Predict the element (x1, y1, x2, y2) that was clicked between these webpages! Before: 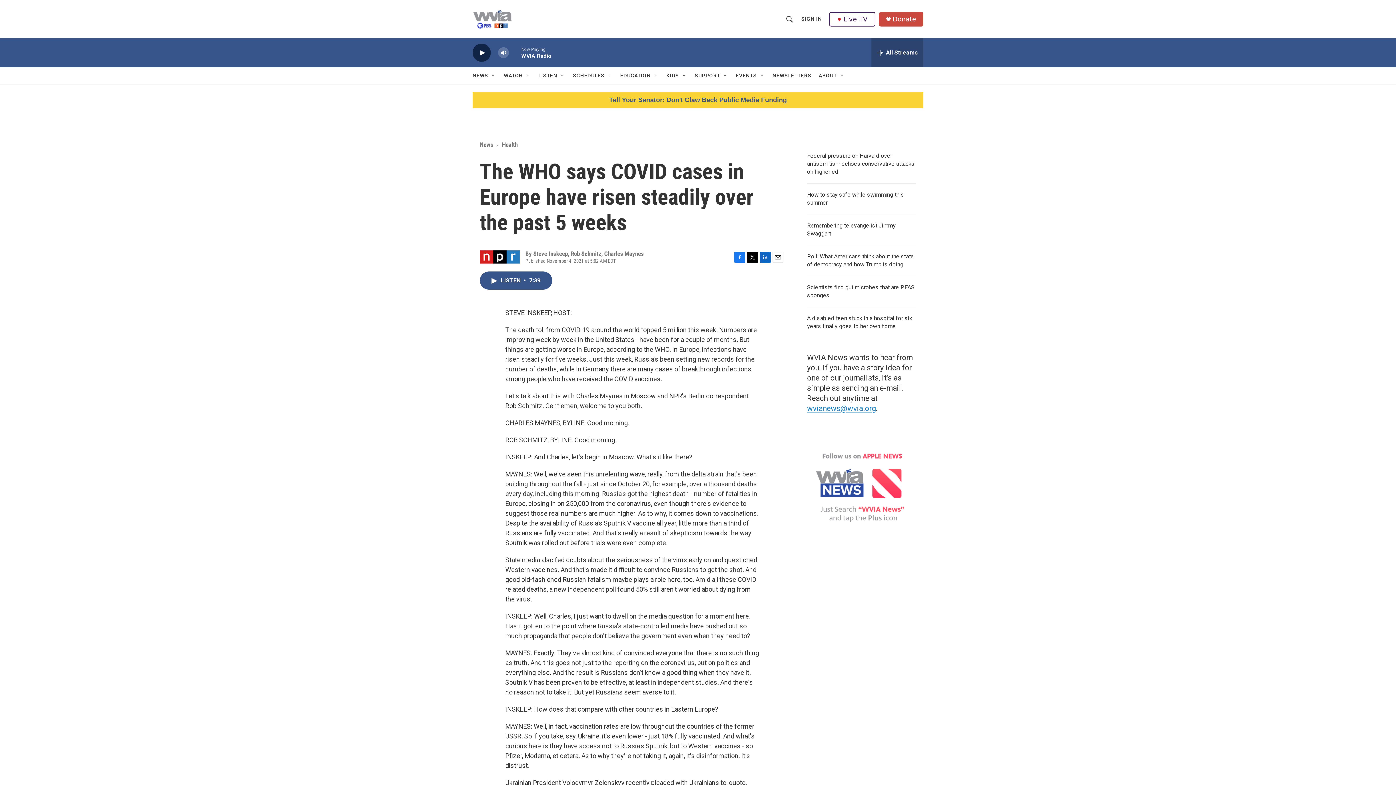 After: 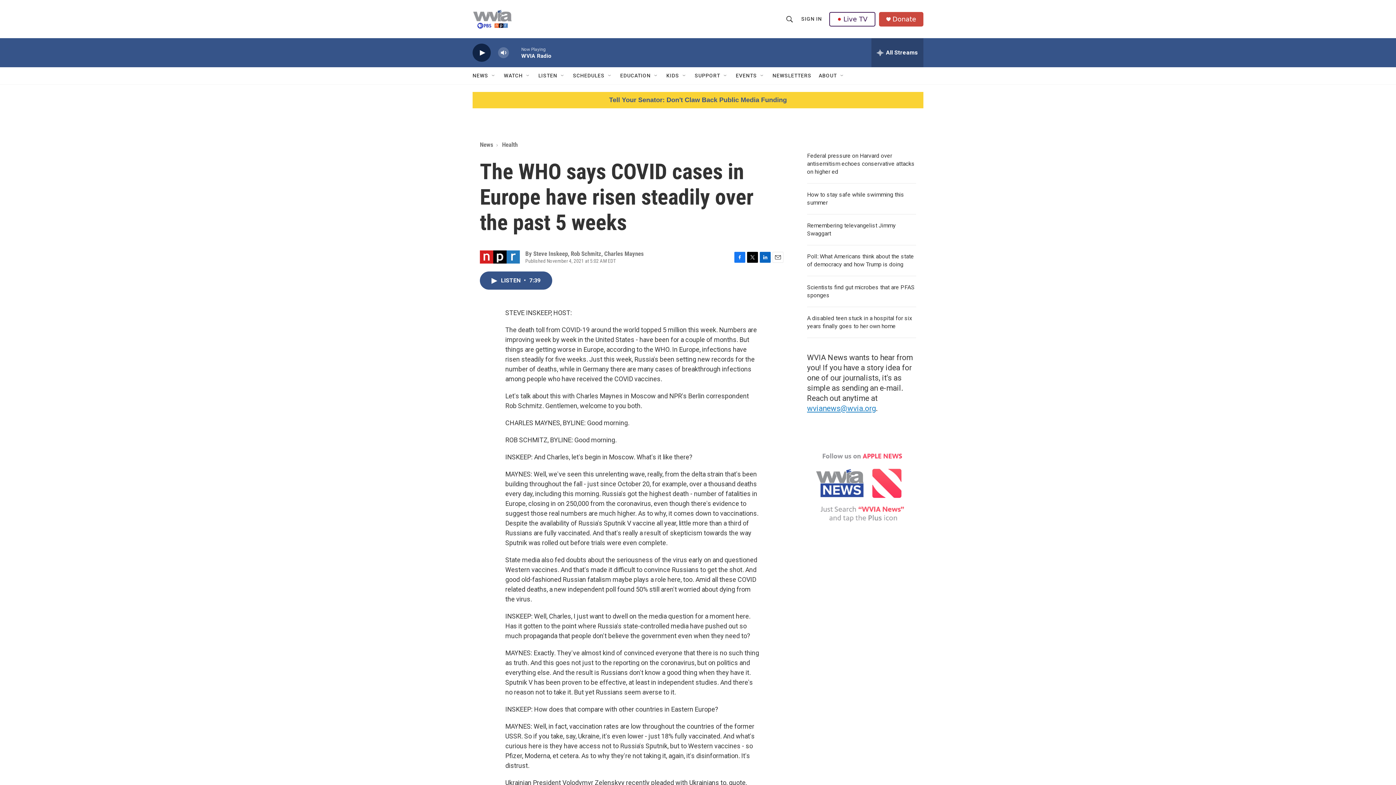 Action: bbox: (747, 251, 758, 262) label: Twitter